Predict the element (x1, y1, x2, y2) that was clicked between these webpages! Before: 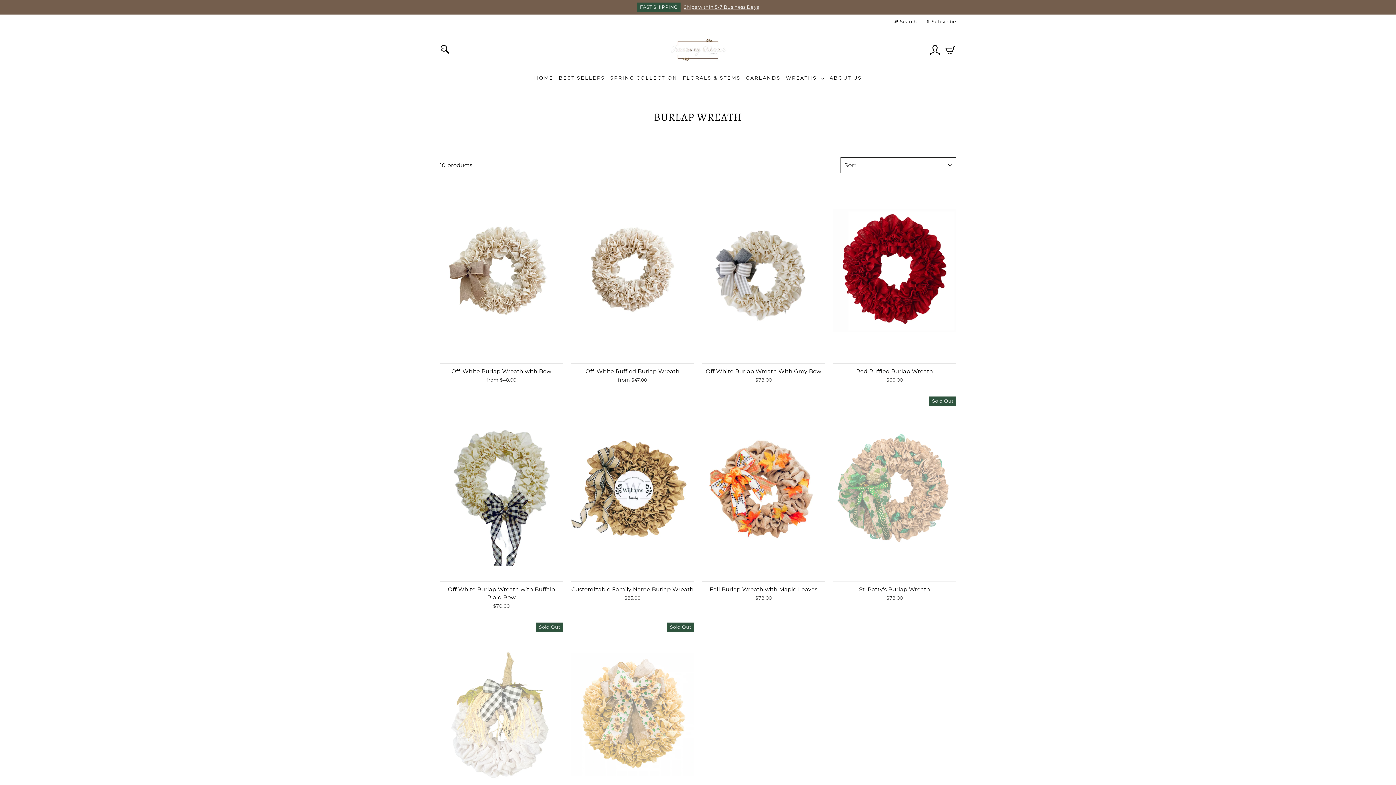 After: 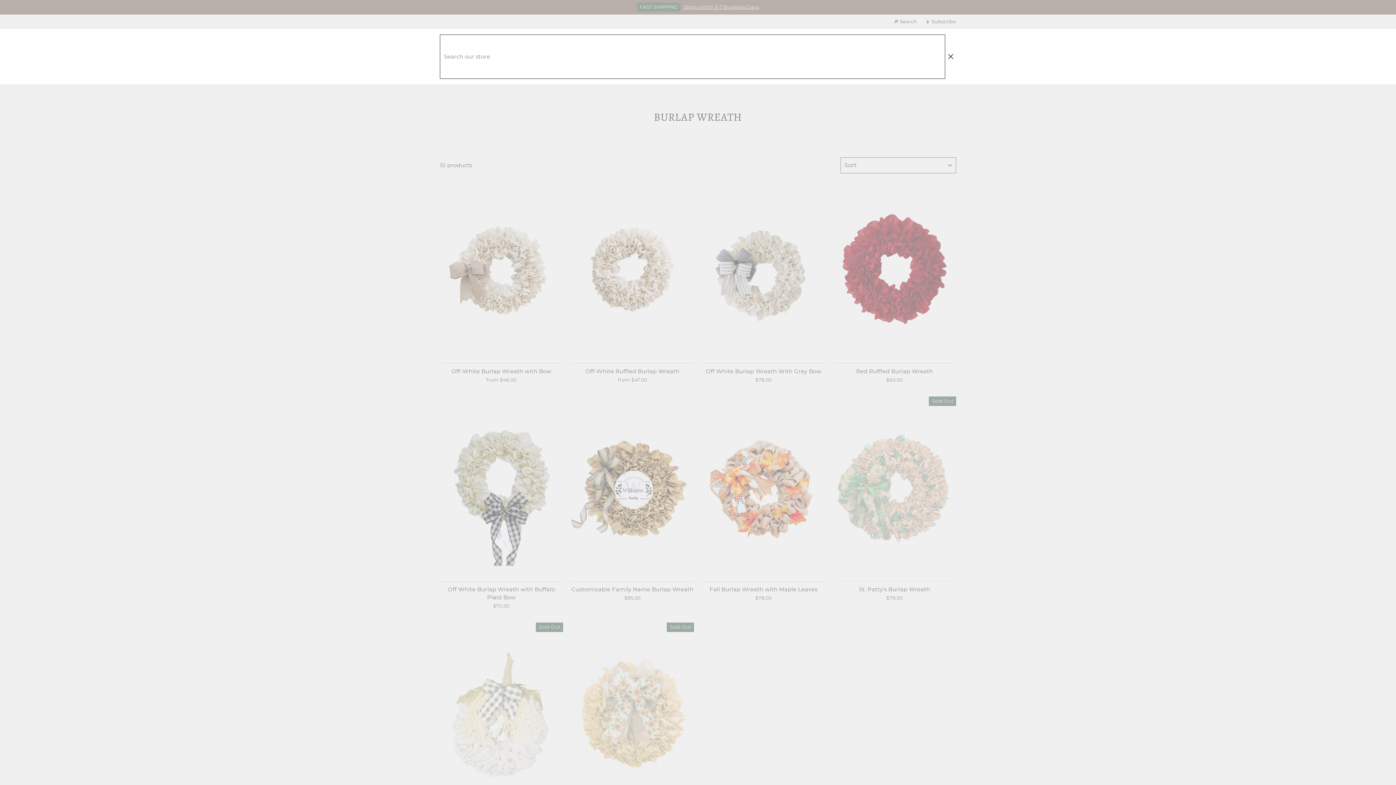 Action: label: SEARCH bbox: (438, 42, 451, 58)